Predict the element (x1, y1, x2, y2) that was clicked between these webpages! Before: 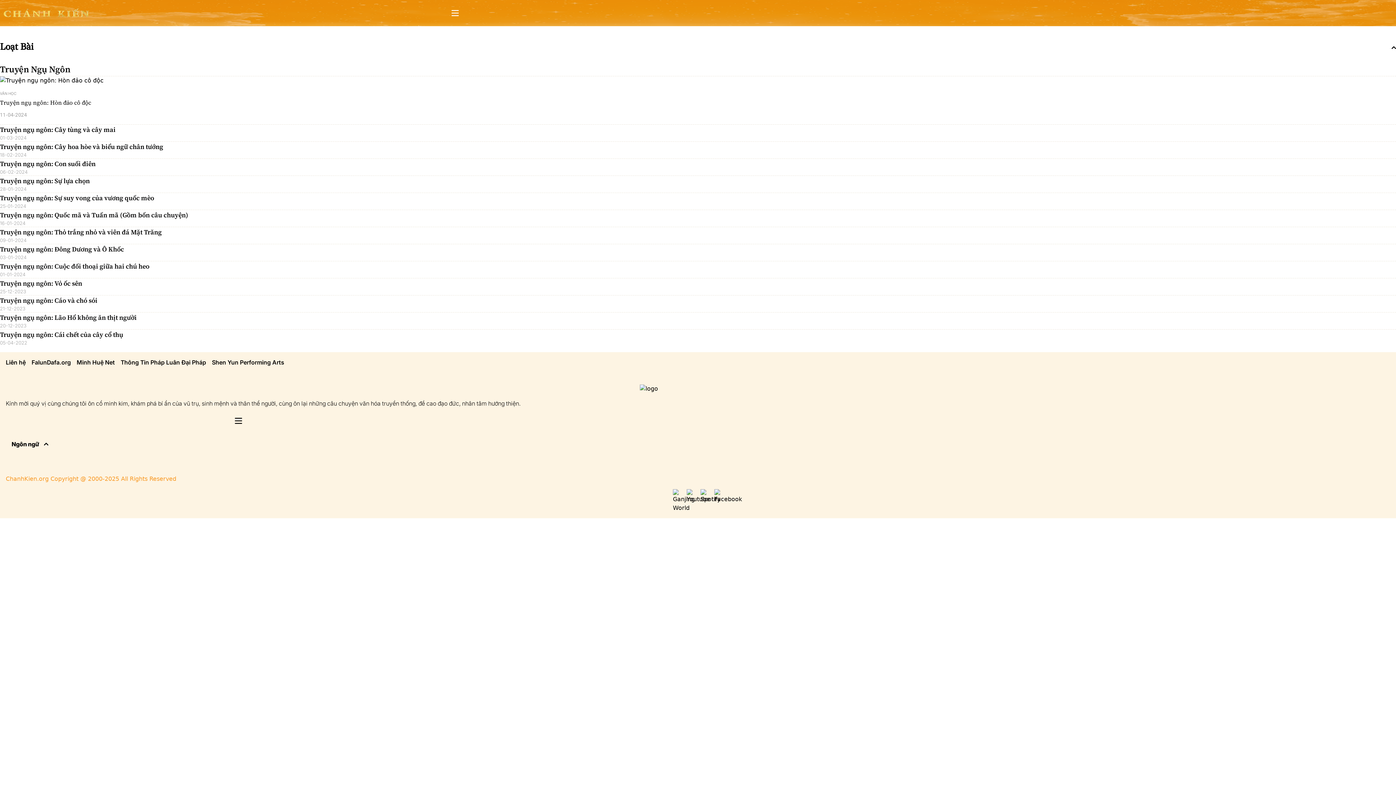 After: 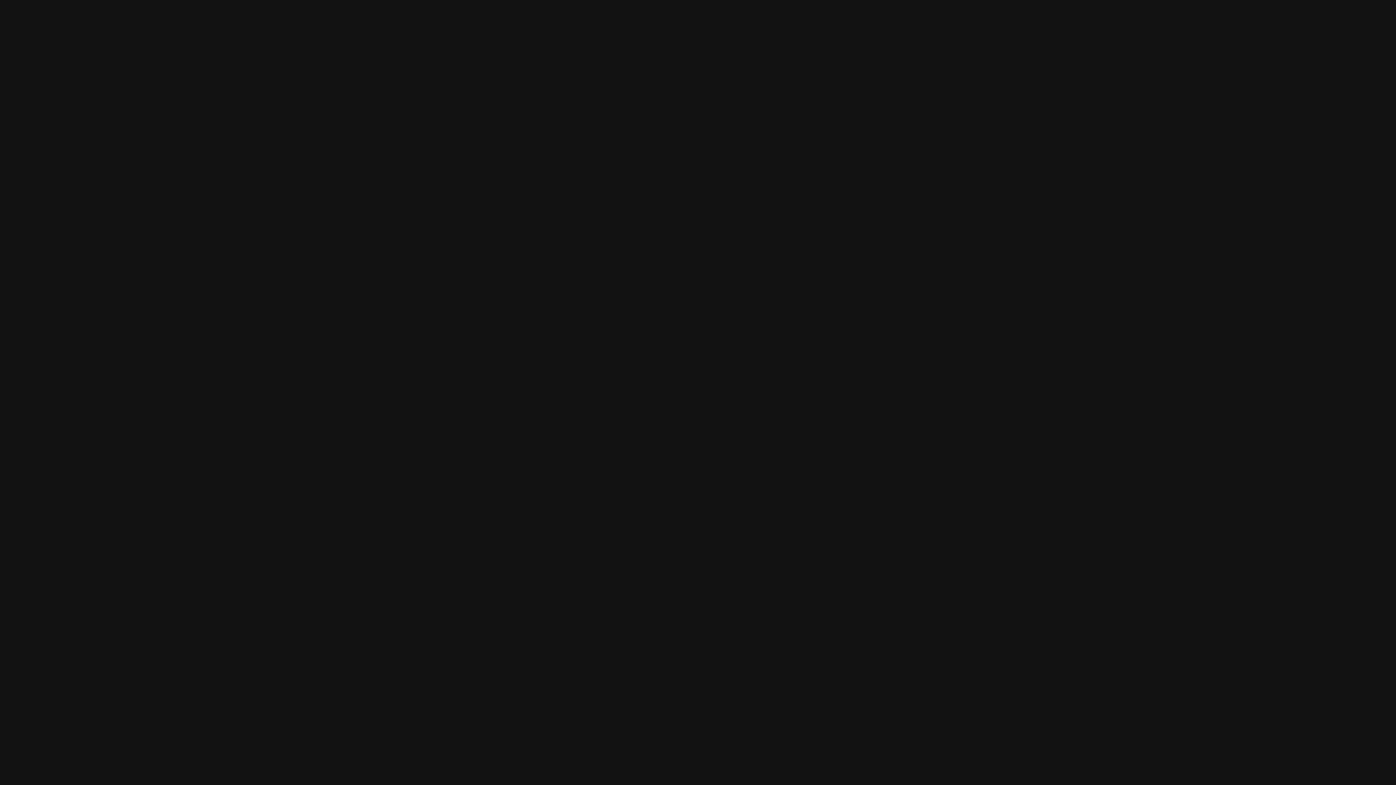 Action: bbox: (700, 489, 709, 504)